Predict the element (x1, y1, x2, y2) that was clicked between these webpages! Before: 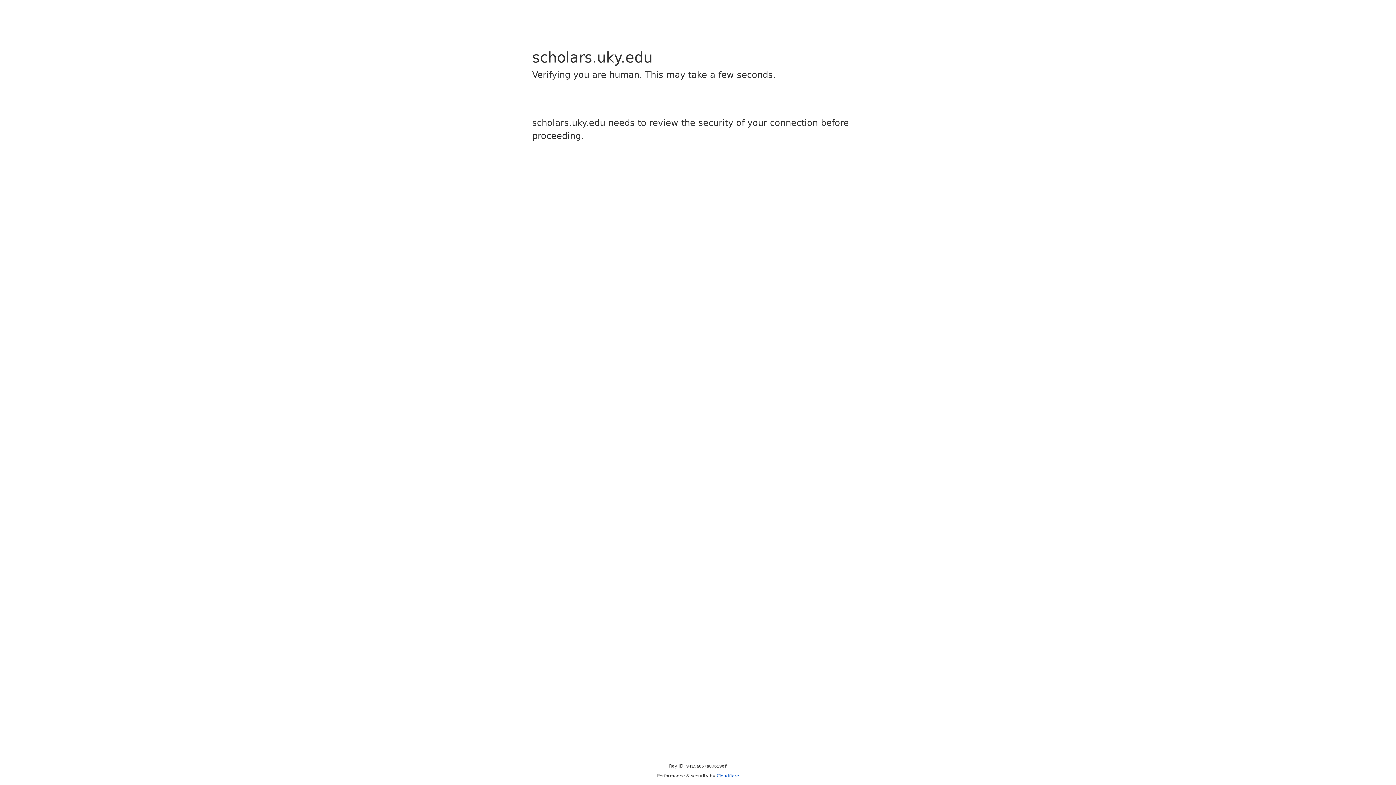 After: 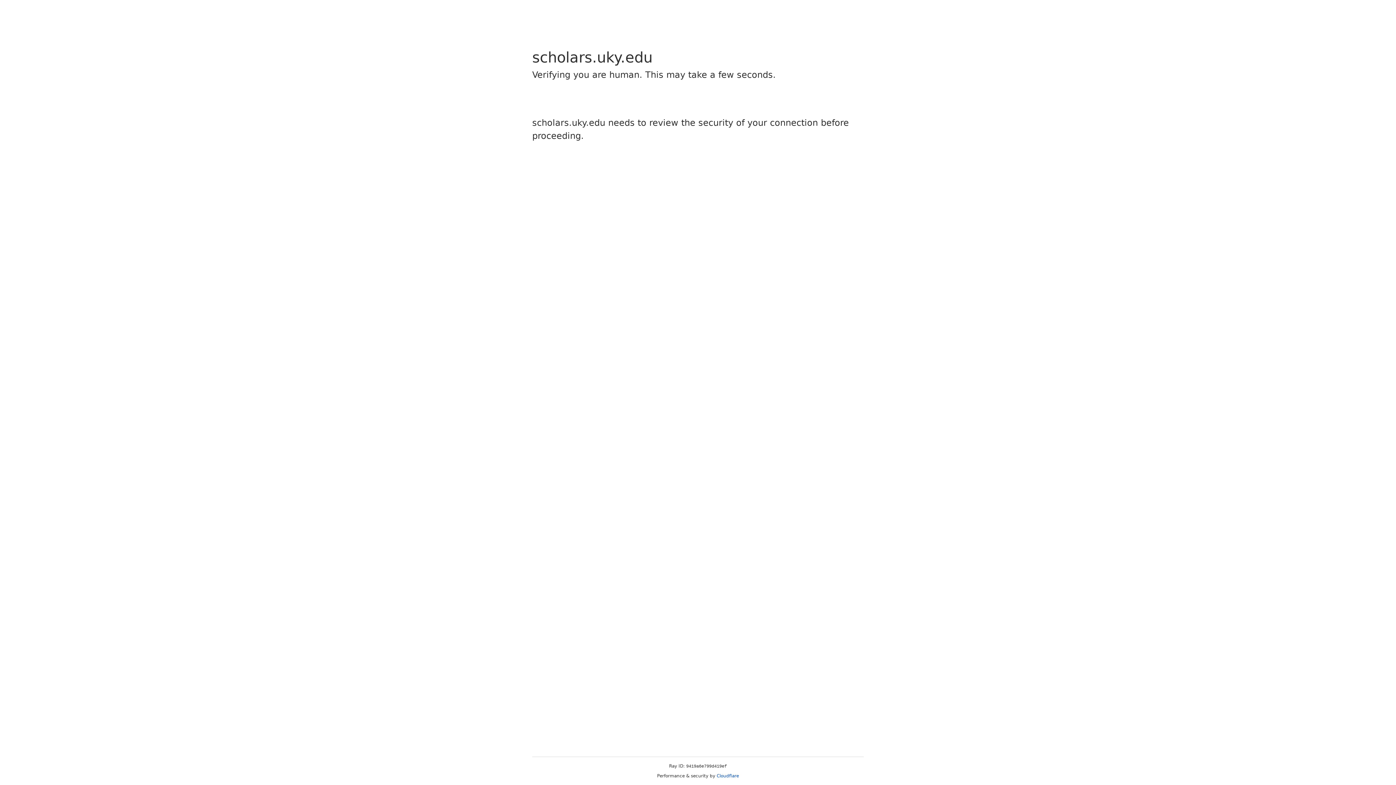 Action: label: Cloudflare bbox: (716, 773, 739, 778)